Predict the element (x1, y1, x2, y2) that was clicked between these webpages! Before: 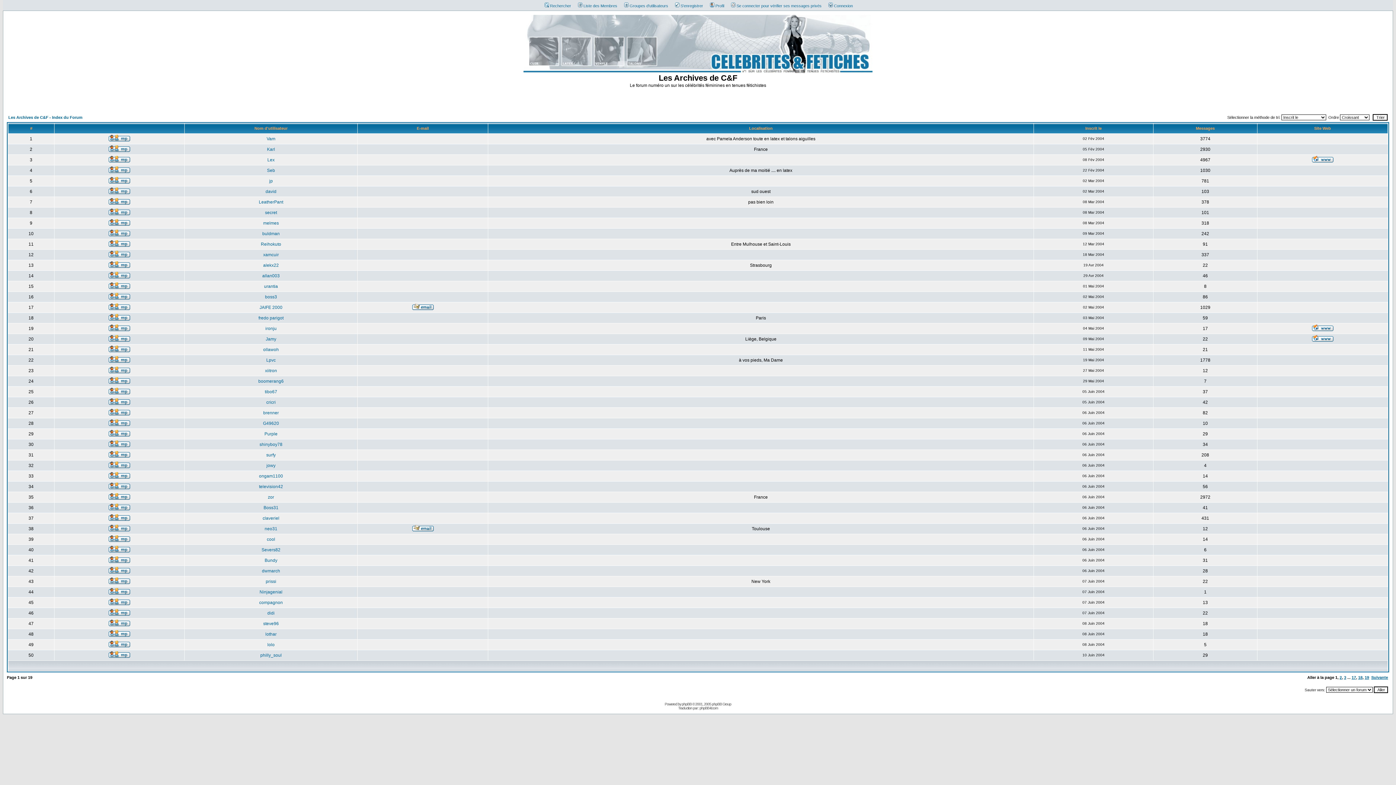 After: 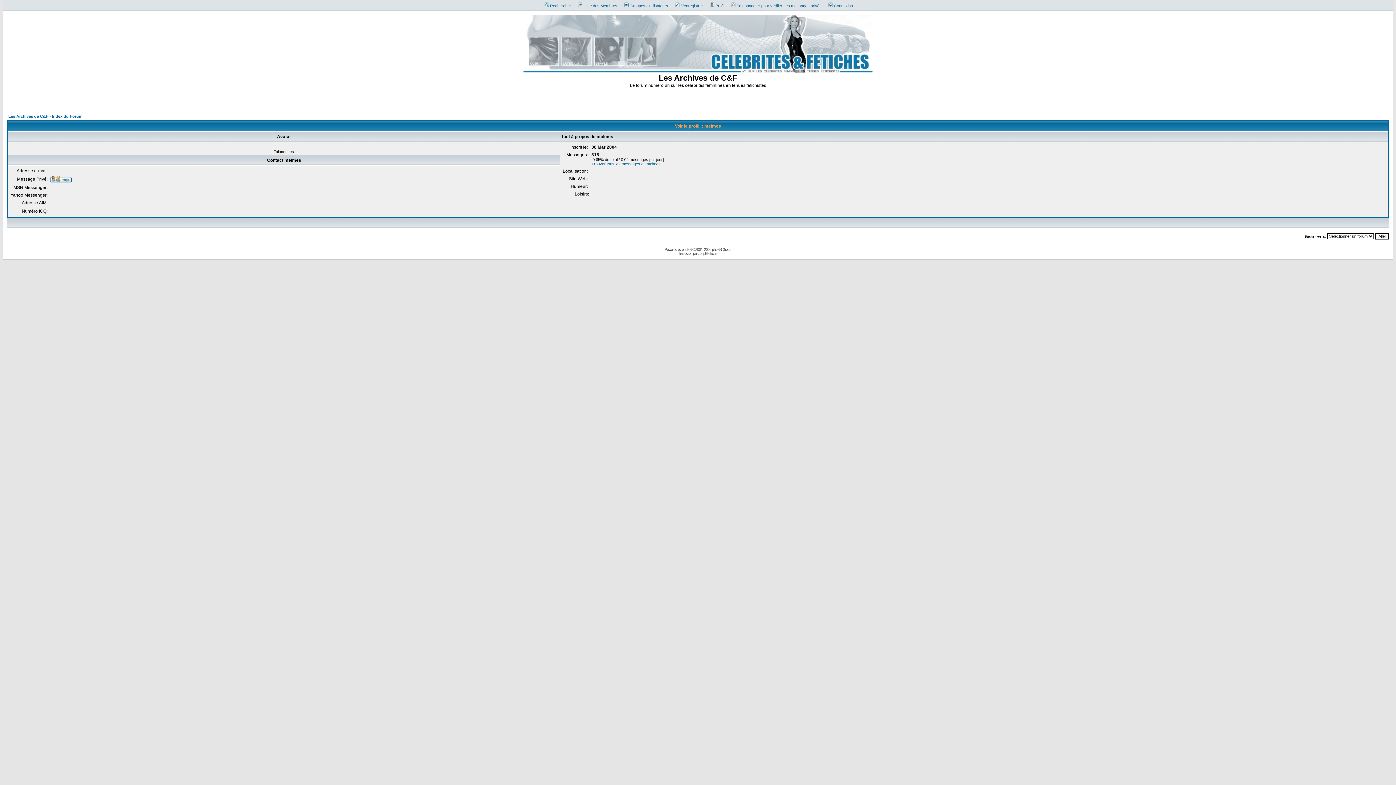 Action: bbox: (263, 220, 278, 225) label: melmes